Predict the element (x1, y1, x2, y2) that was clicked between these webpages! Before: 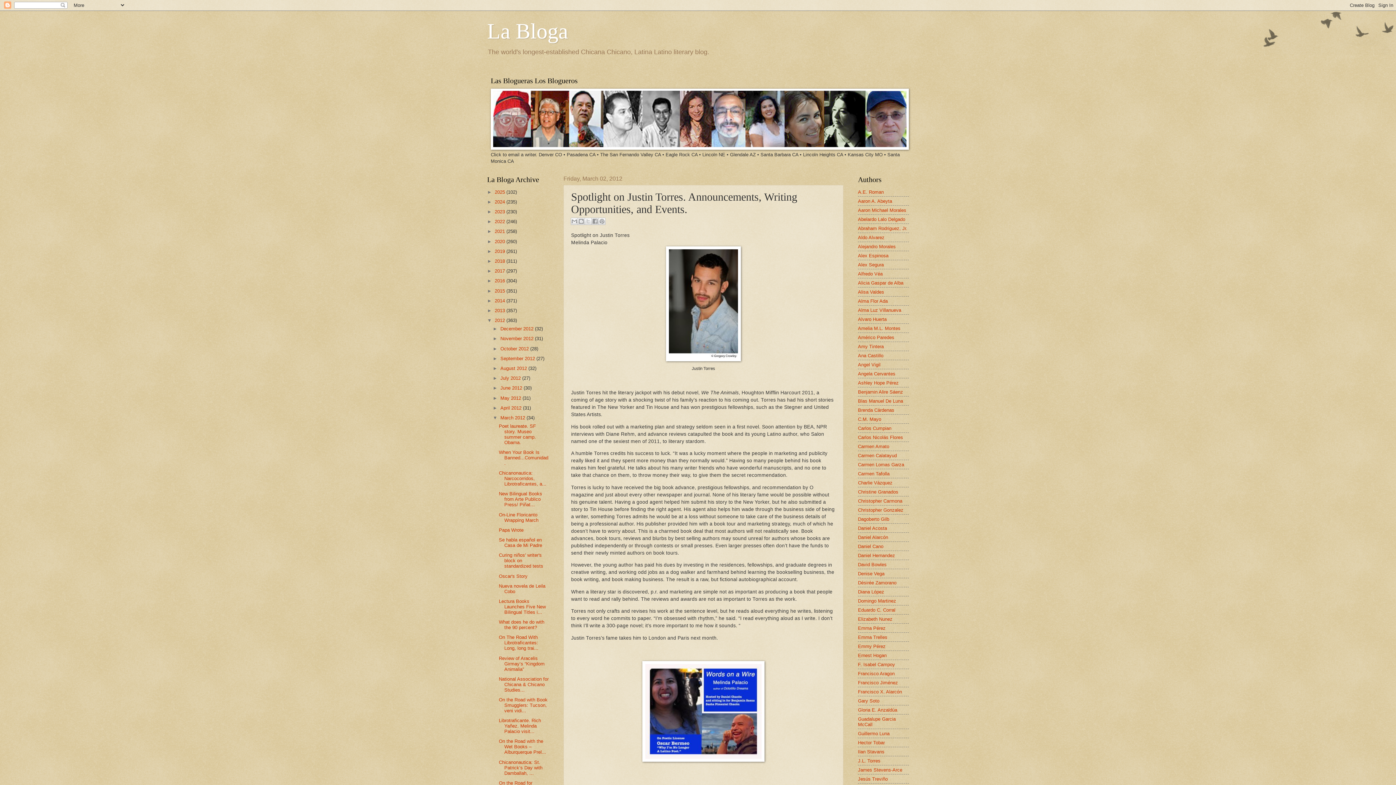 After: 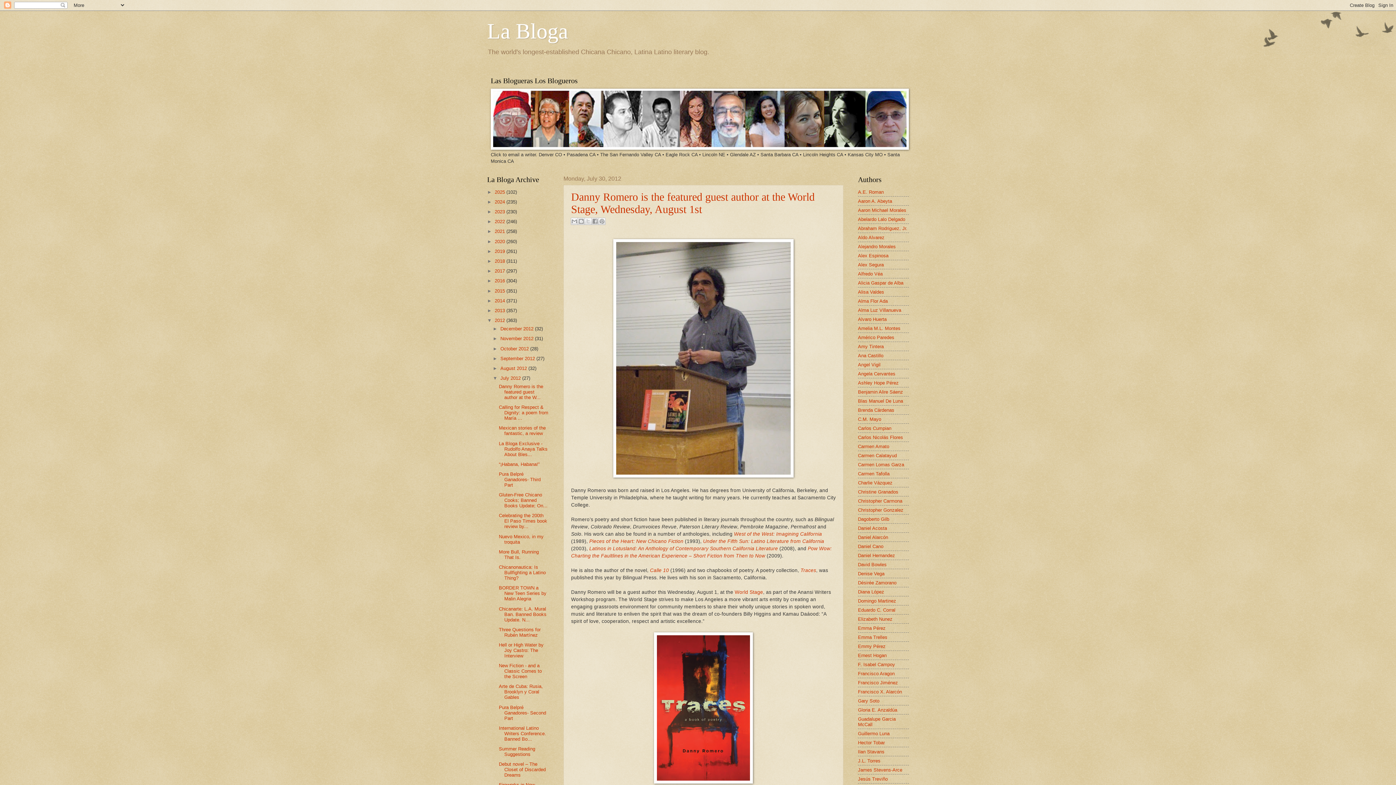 Action: bbox: (500, 375, 522, 381) label: July 2012 